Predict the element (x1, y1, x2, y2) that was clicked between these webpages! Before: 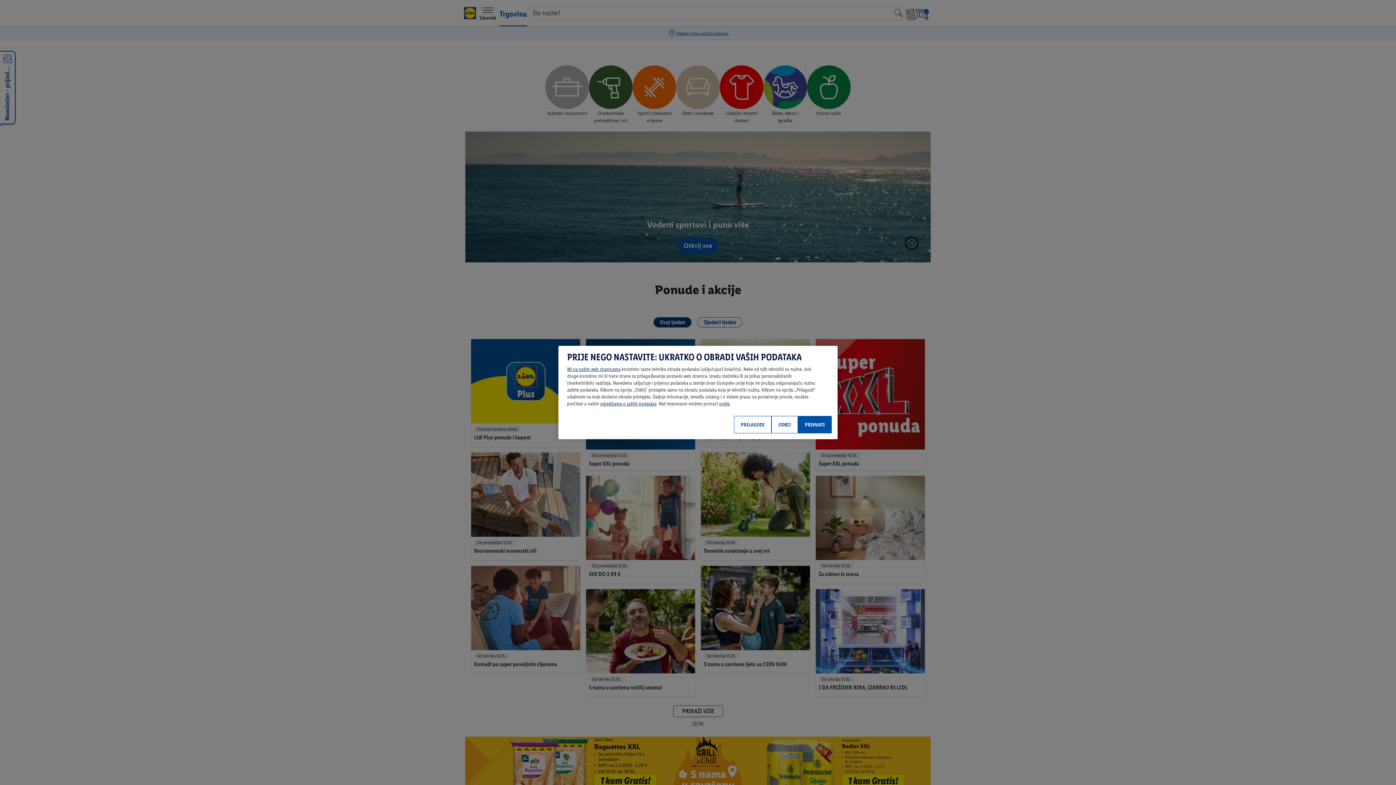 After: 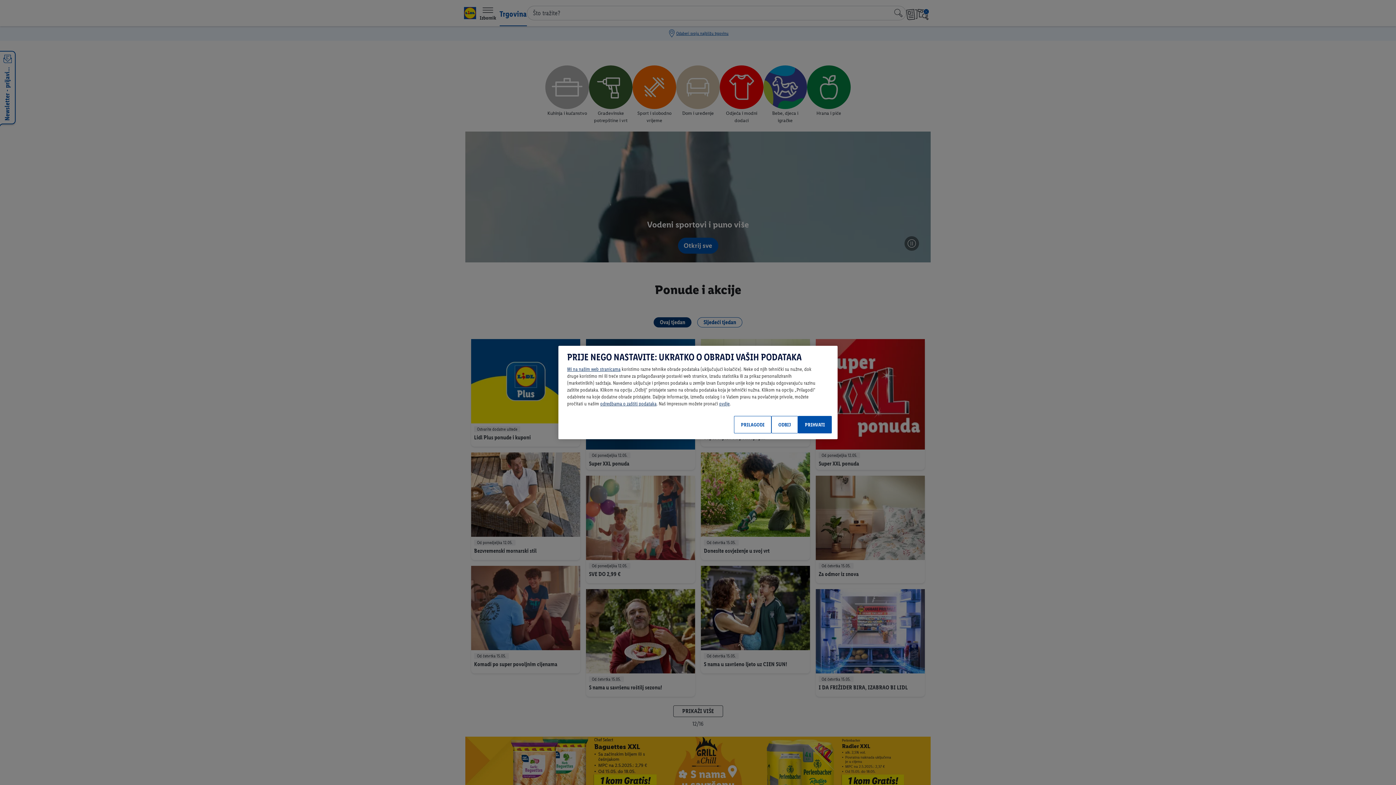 Action: label: Mi na našim web stranicama bbox: (567, 366, 620, 372)